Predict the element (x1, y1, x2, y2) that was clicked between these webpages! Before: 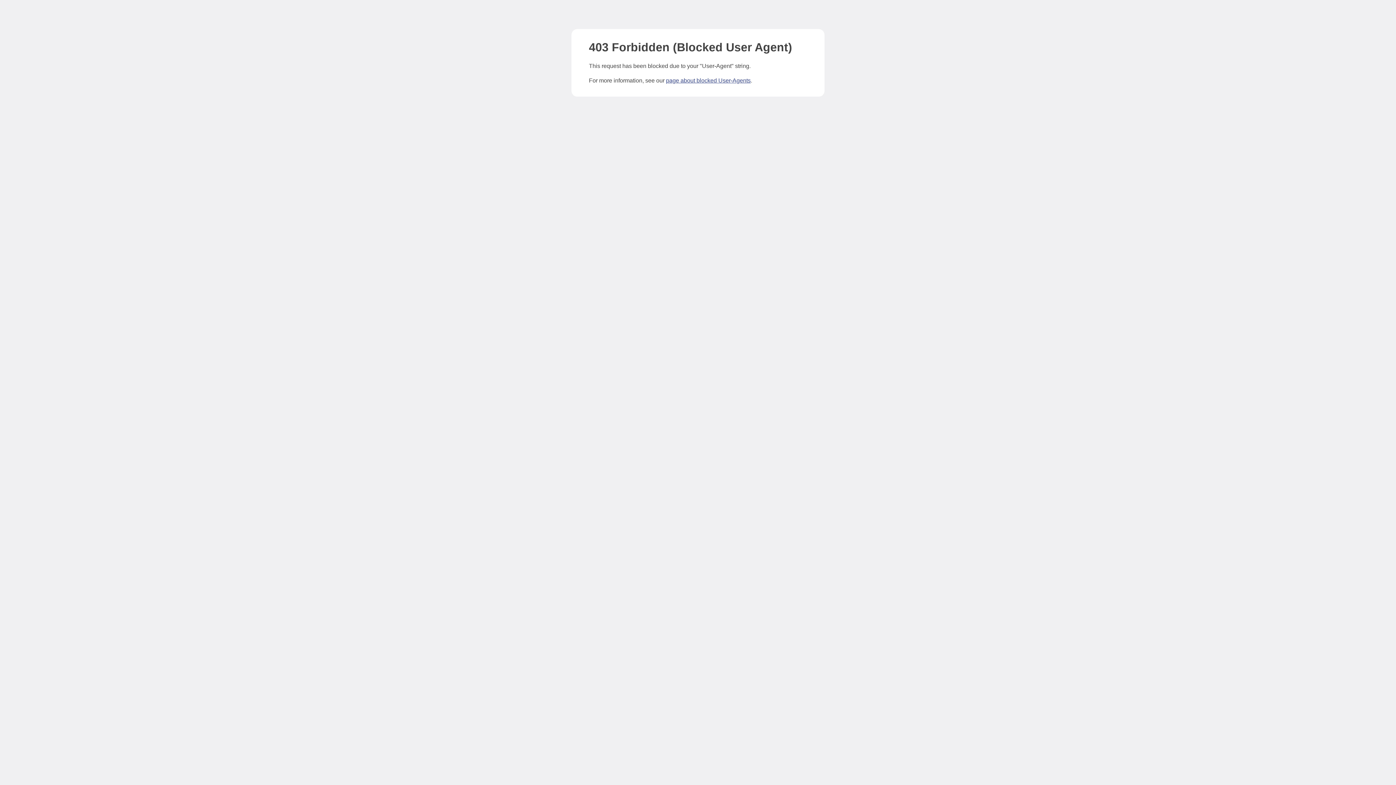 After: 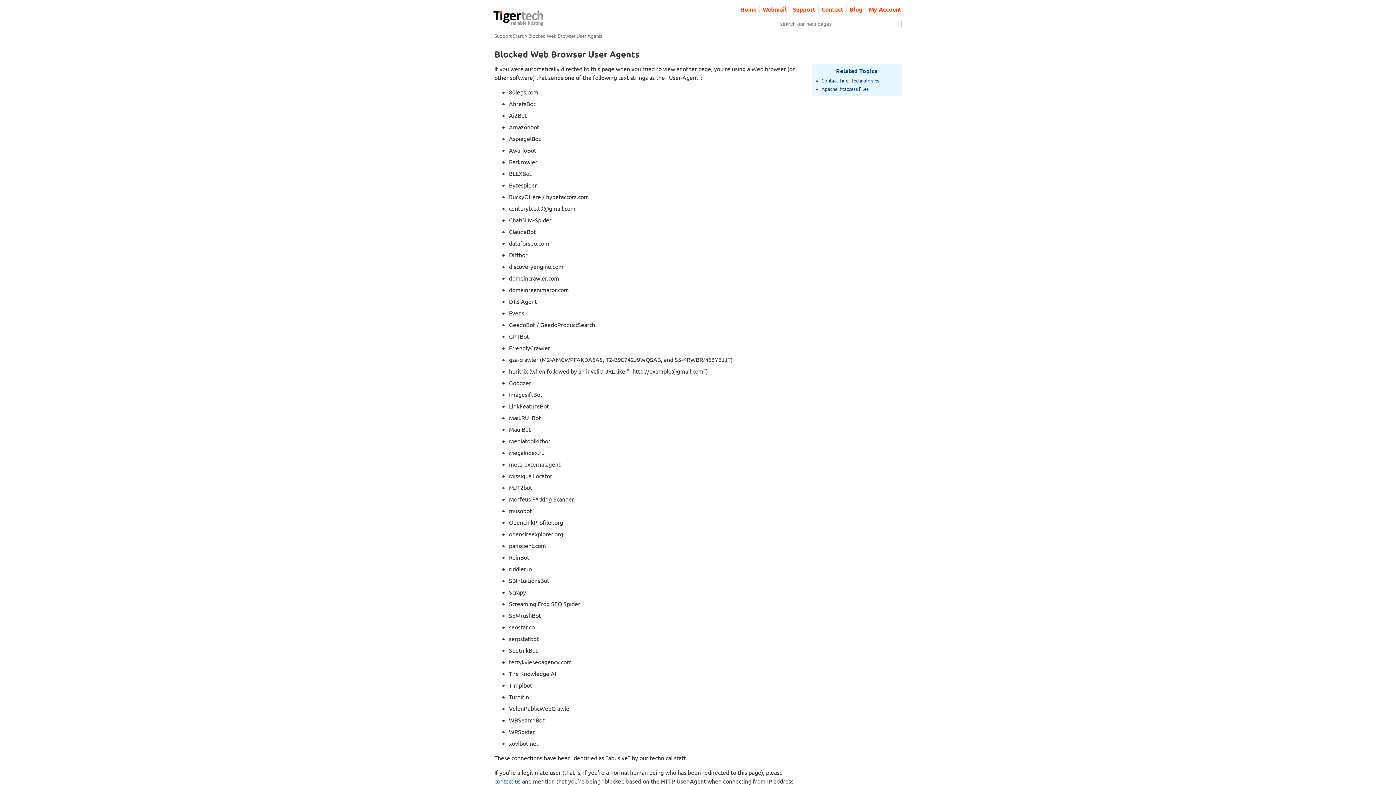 Action: bbox: (666, 77, 750, 83) label: page about blocked User-Agents